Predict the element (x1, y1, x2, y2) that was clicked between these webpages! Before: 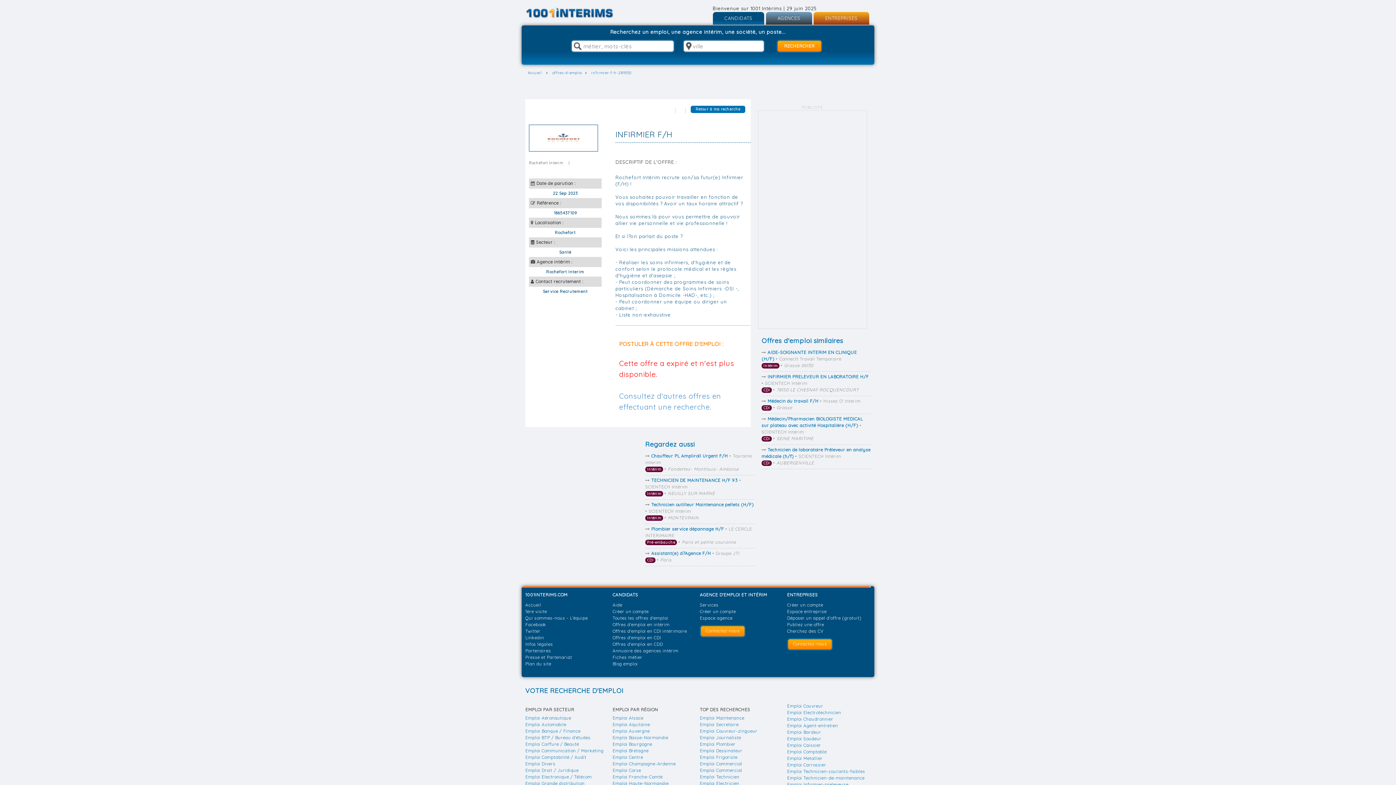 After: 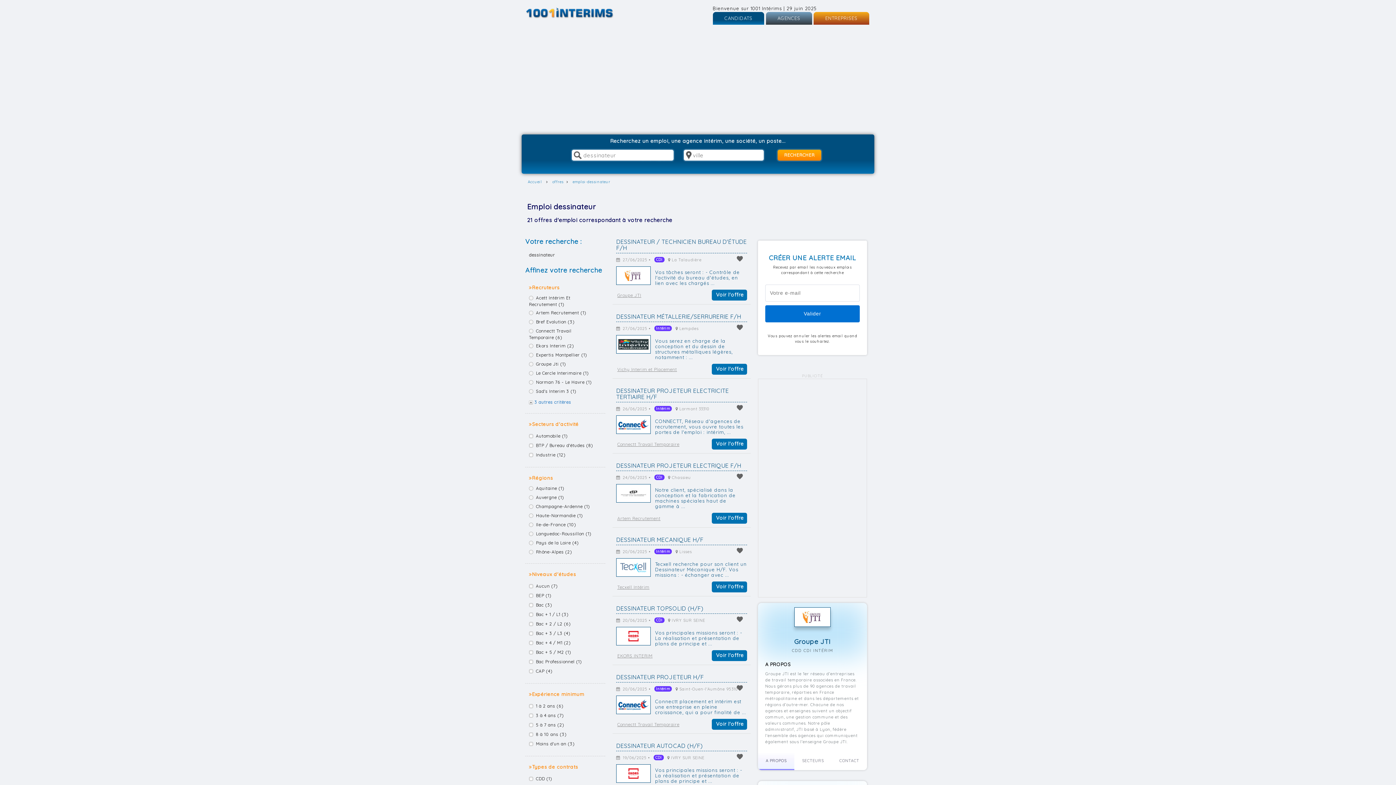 Action: label: Emploi Dessinateur bbox: (700, 748, 742, 753)